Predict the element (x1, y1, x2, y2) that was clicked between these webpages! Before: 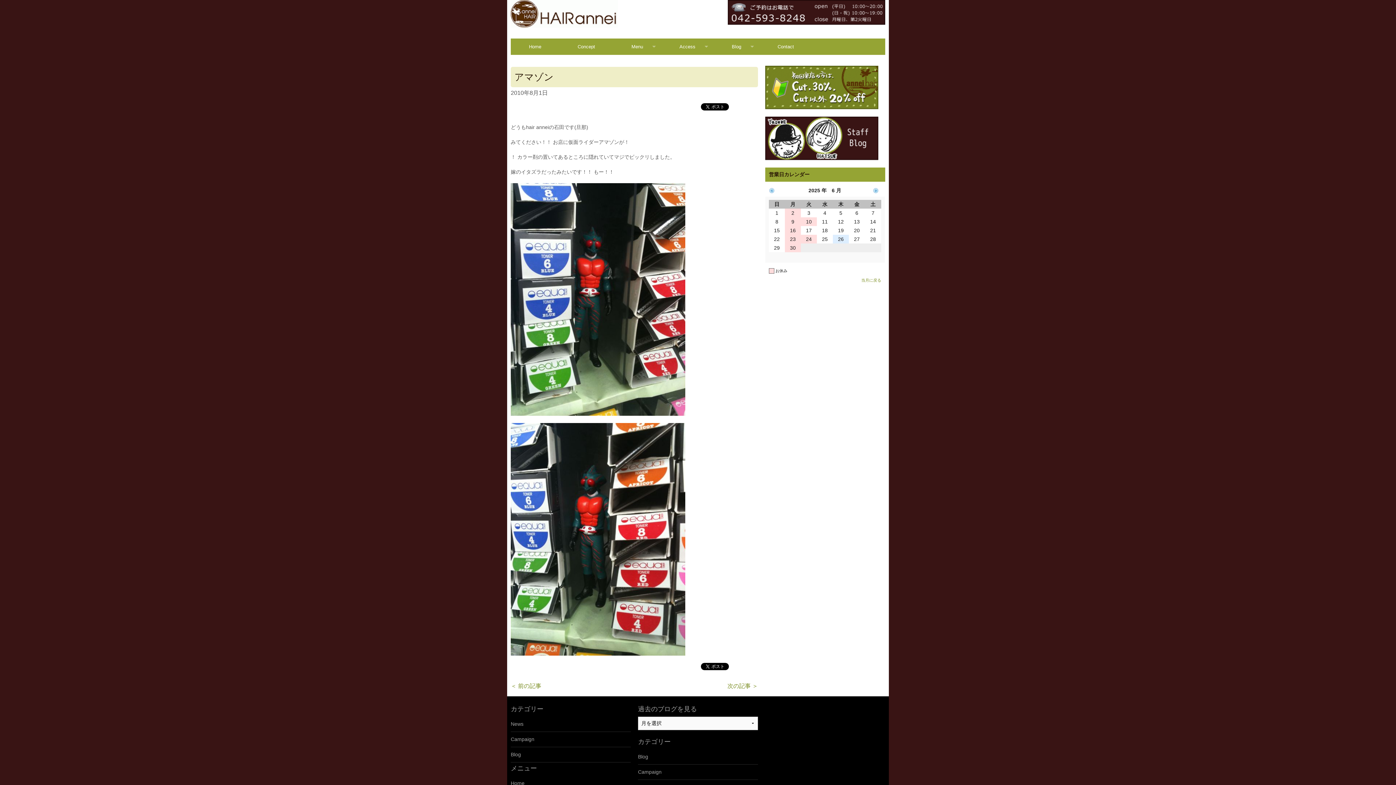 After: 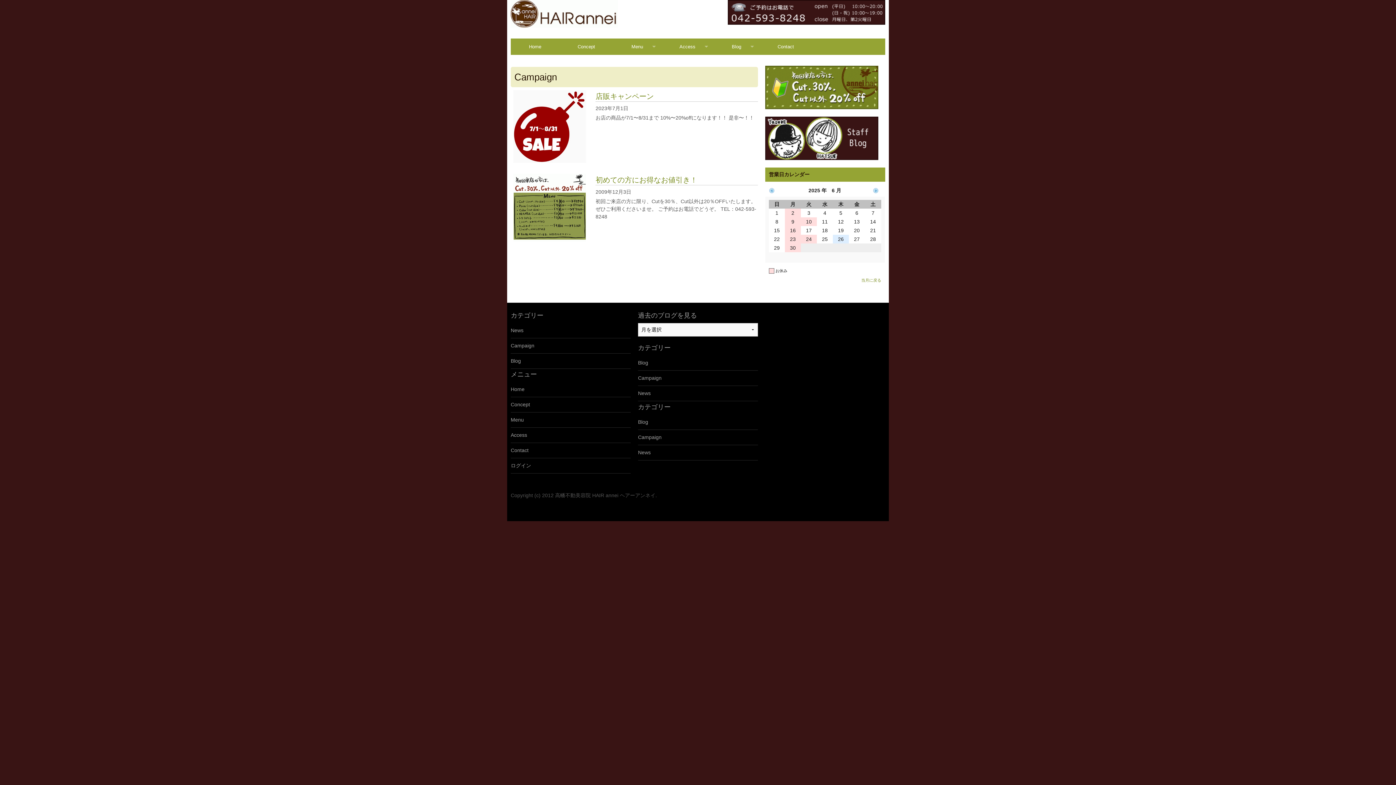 Action: label: Campaign bbox: (510, 732, 630, 747)